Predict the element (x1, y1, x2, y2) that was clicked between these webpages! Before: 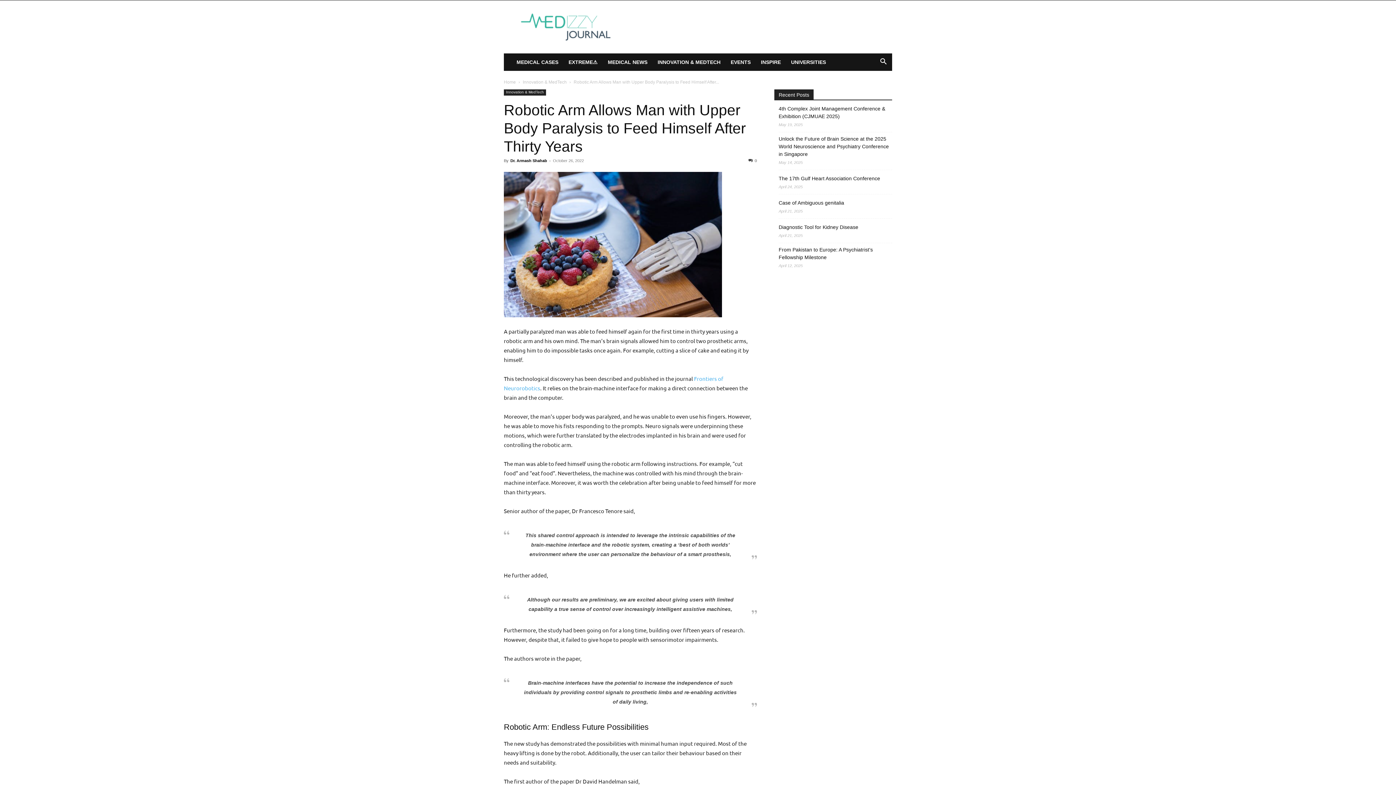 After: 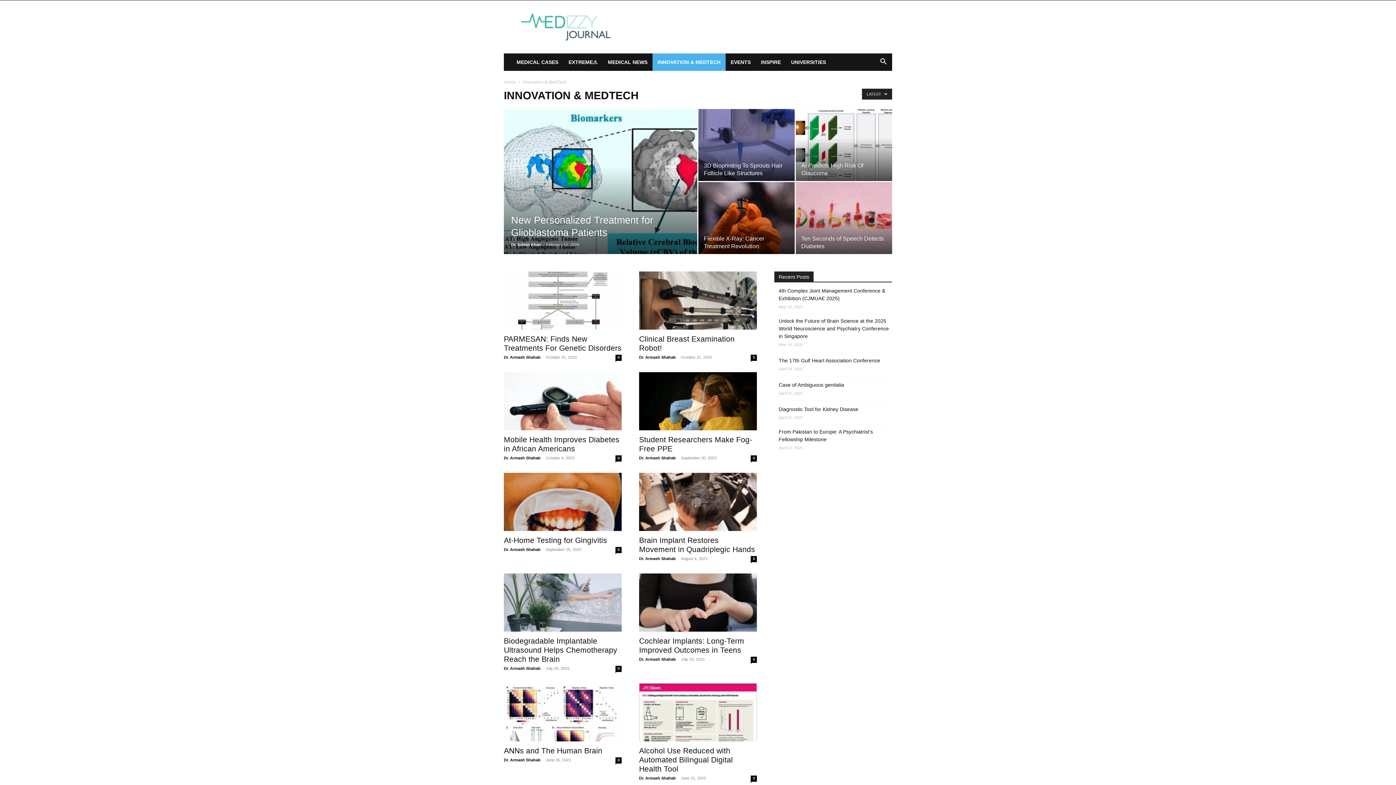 Action: bbox: (522, 79, 566, 84) label: Innovation & MedTech